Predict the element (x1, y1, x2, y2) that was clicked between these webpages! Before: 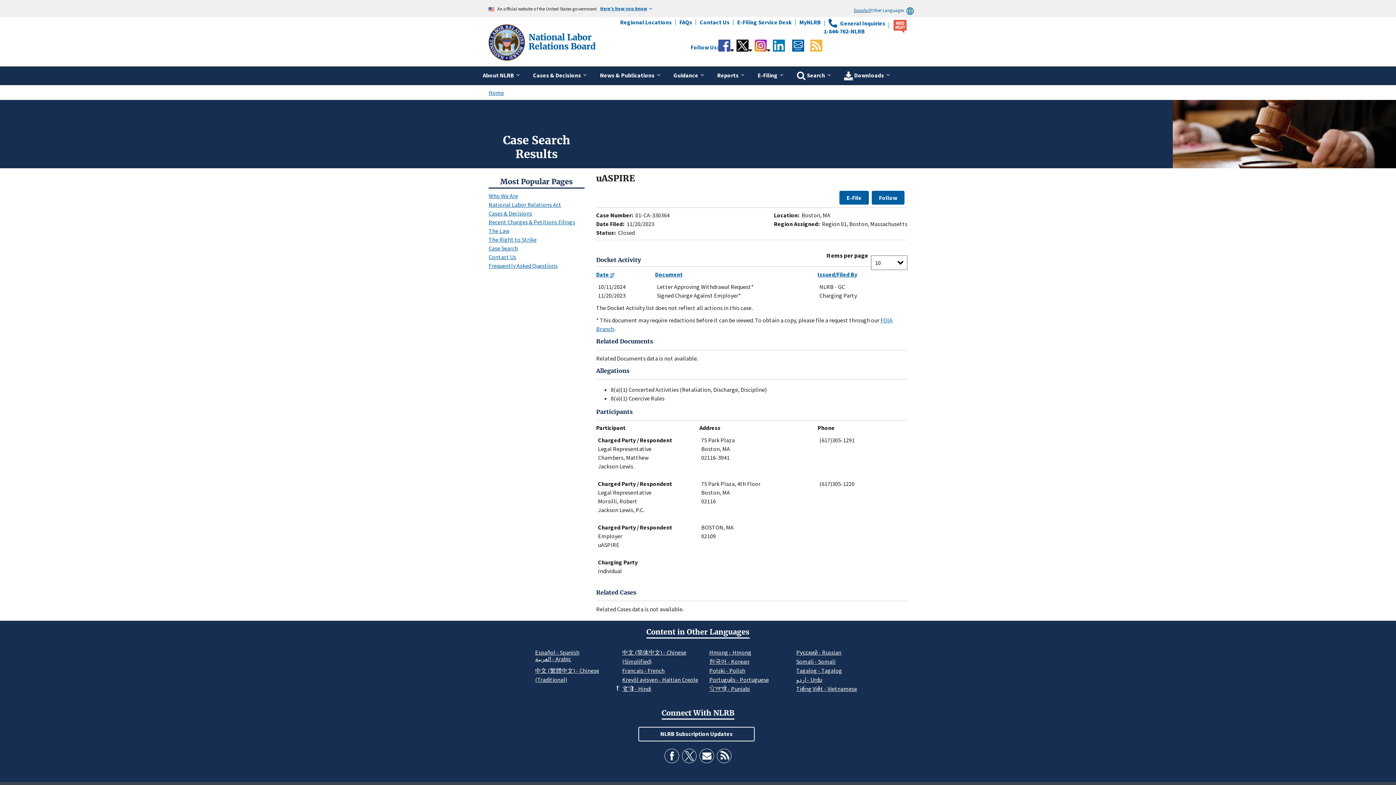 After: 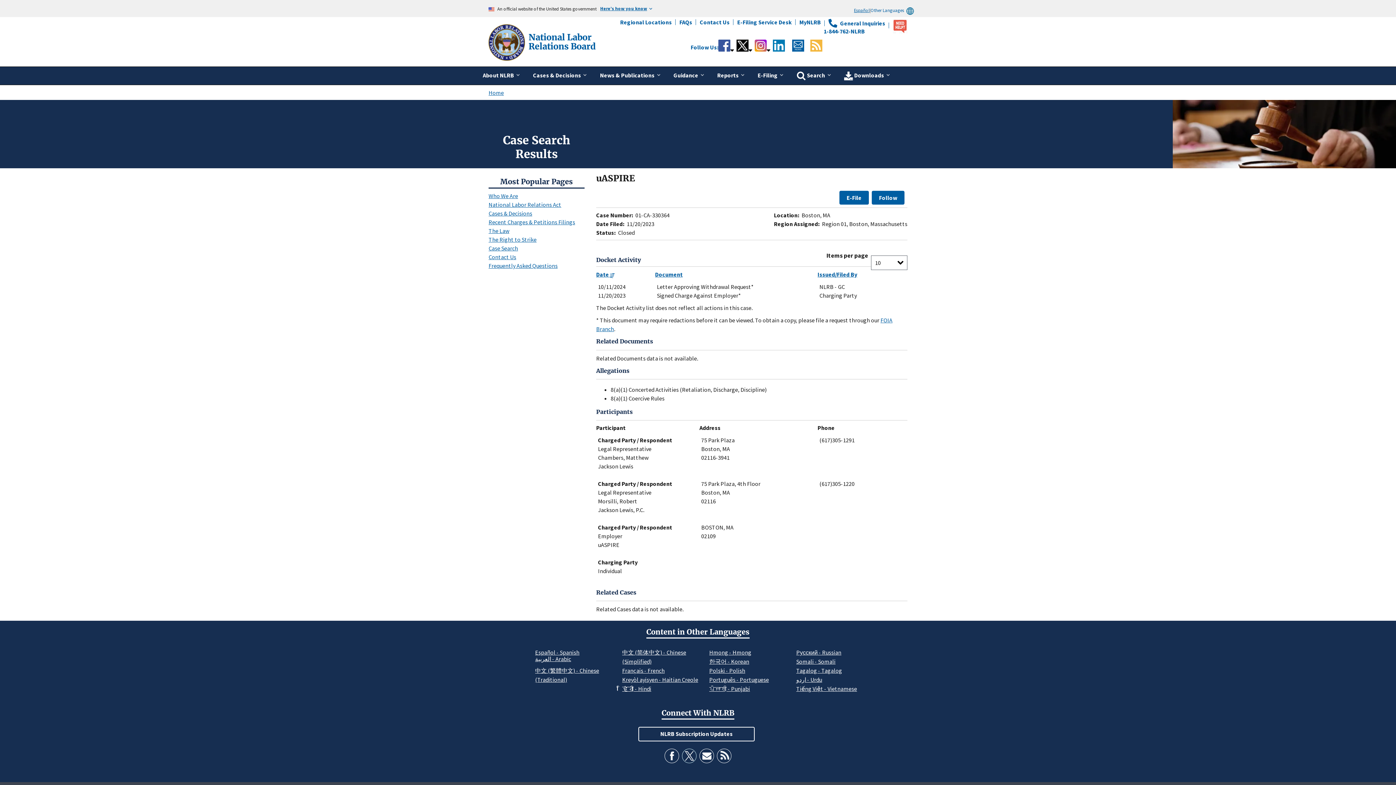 Action: label:   bbox: (682, 748, 696, 763)